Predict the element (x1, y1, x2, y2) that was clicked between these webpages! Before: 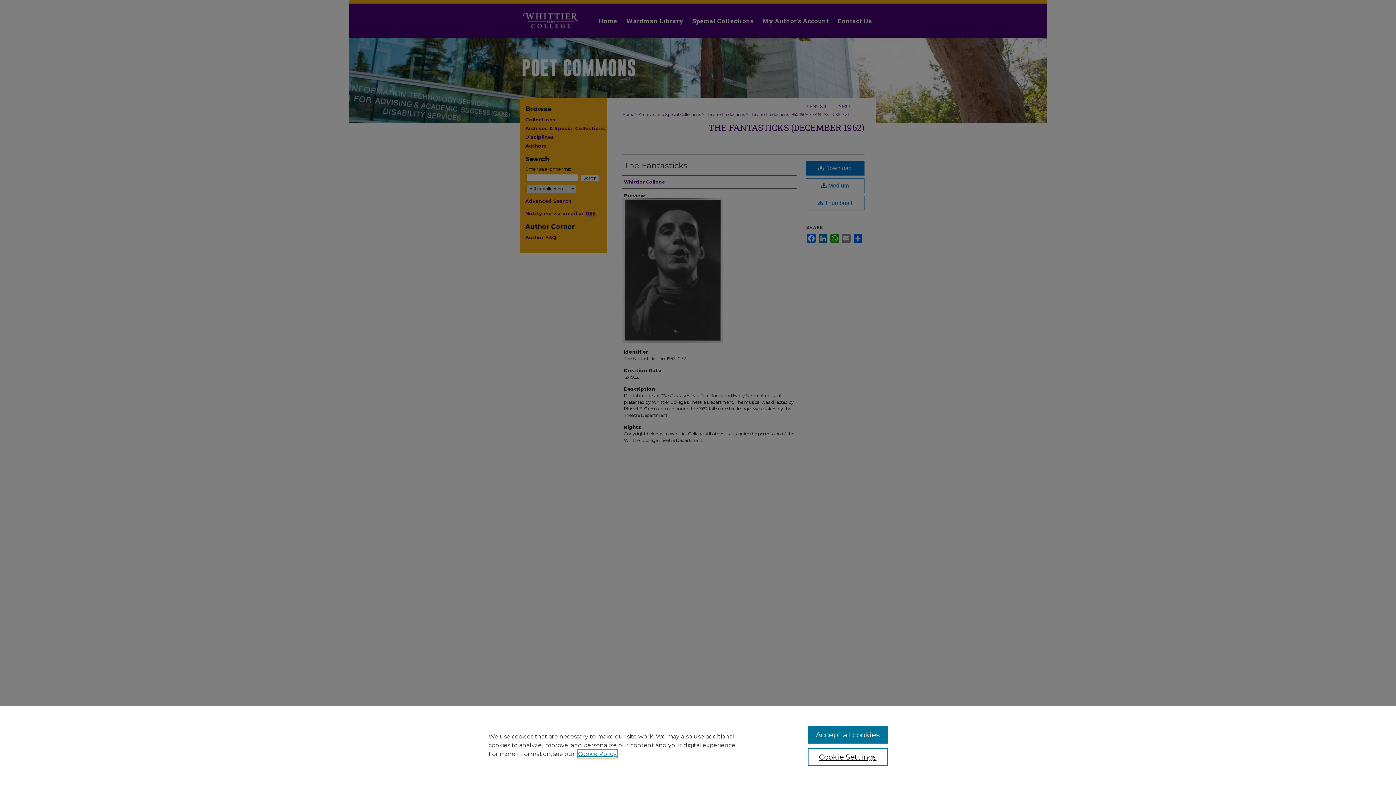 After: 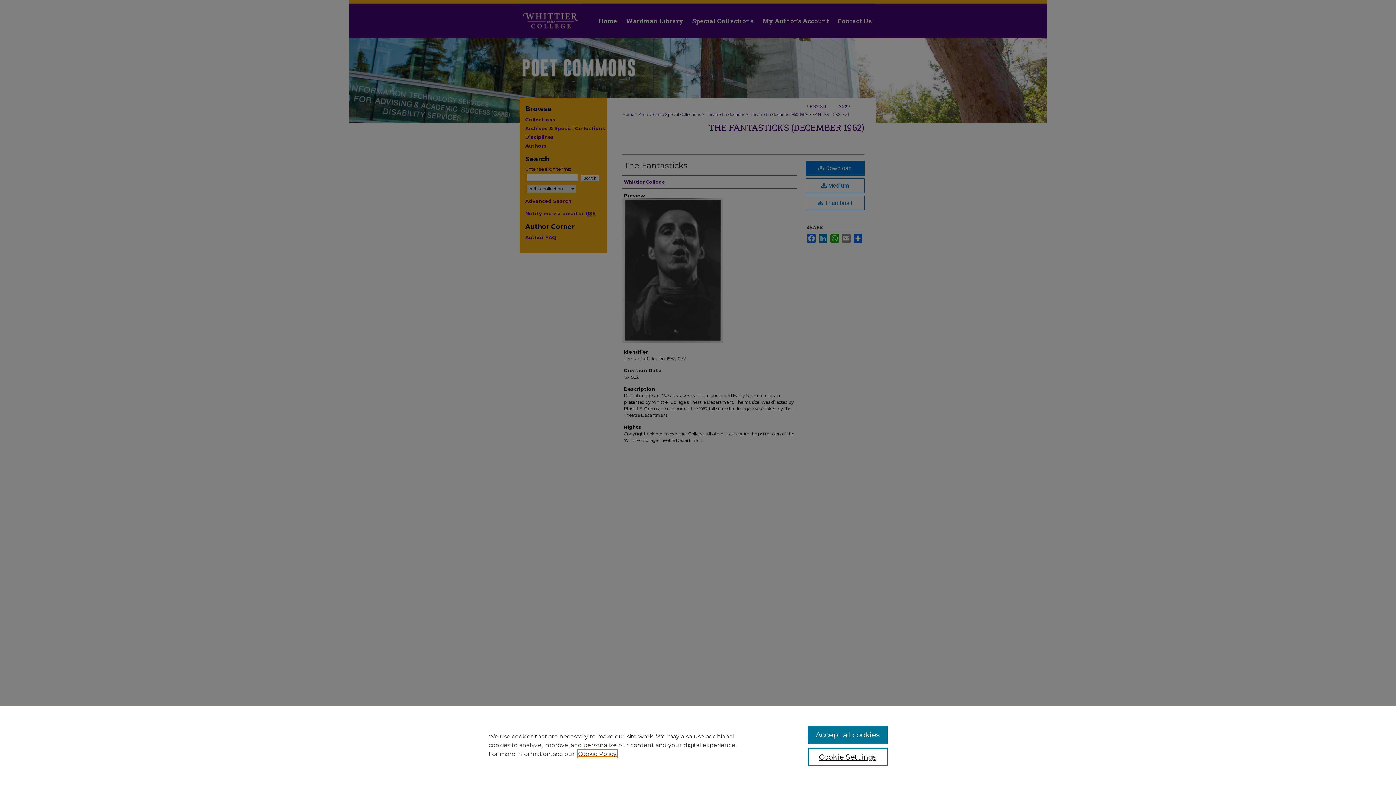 Action: bbox: (578, 750, 616, 757) label: , opens in a new tab